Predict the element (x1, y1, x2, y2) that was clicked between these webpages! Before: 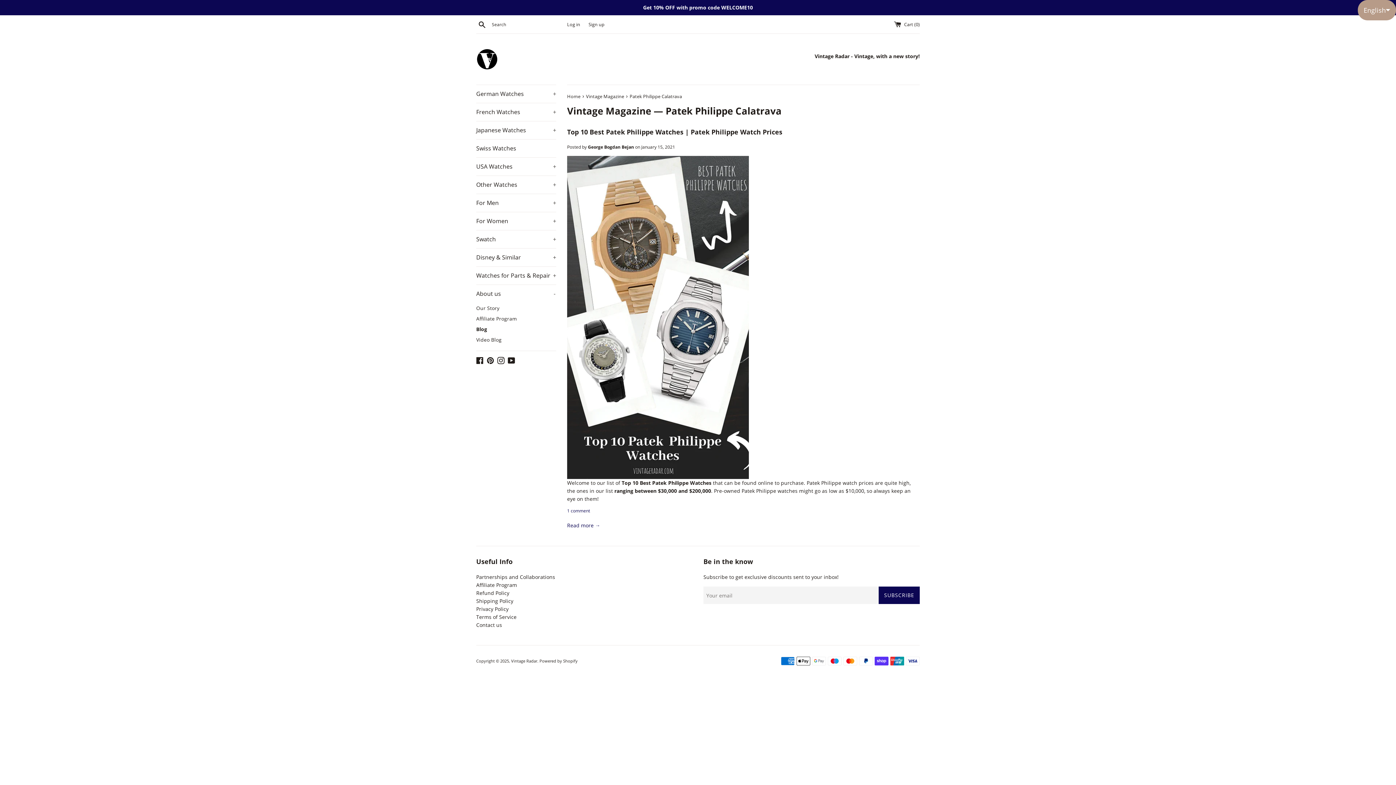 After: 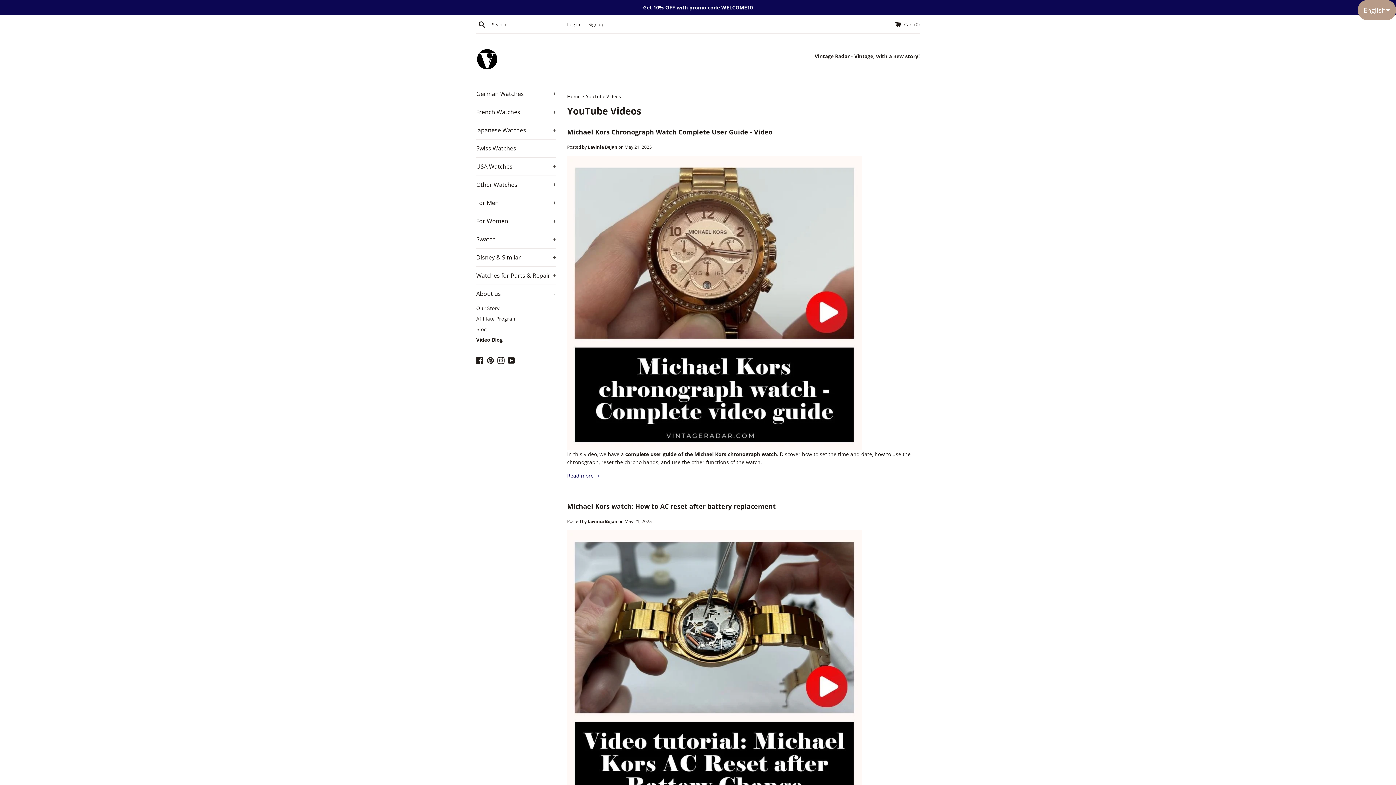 Action: bbox: (476, 334, 556, 345) label: Video Blog